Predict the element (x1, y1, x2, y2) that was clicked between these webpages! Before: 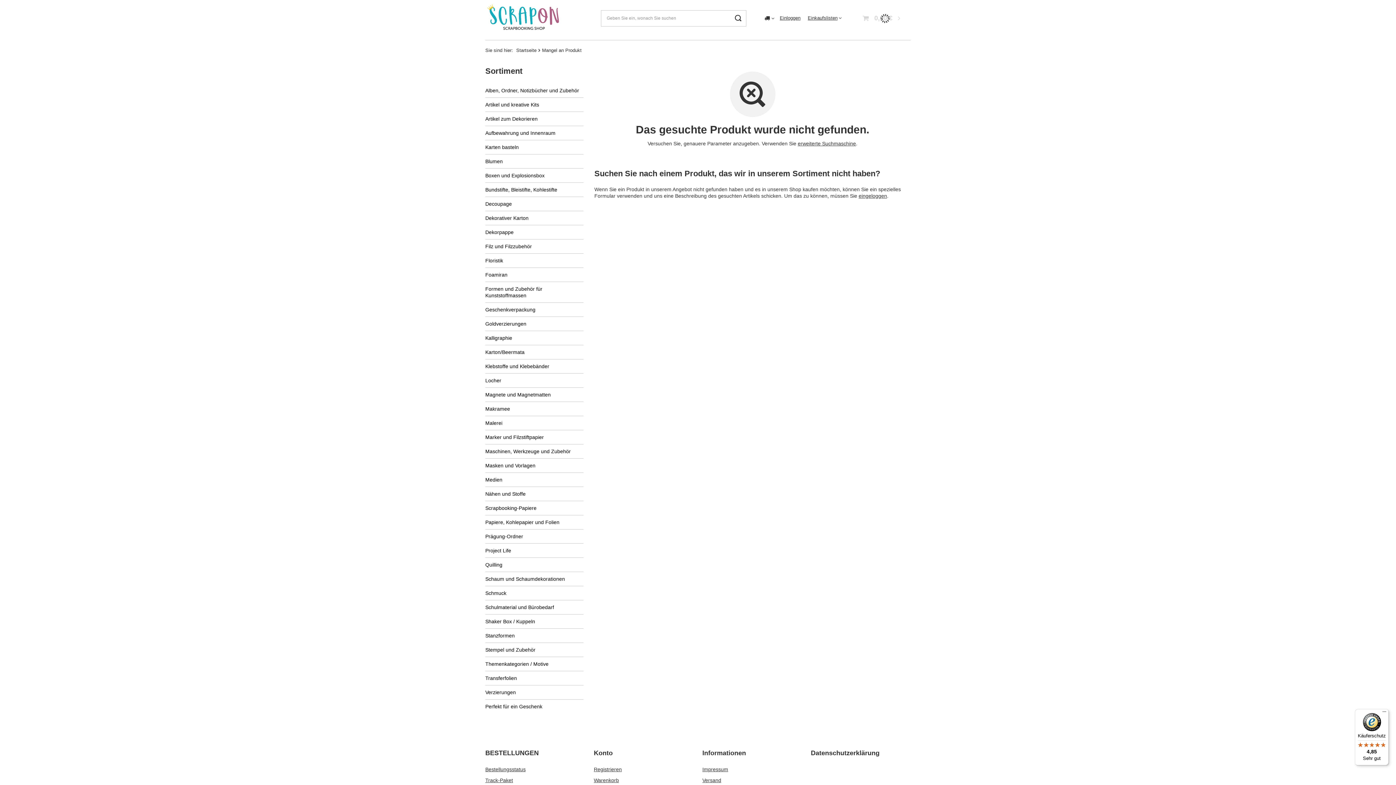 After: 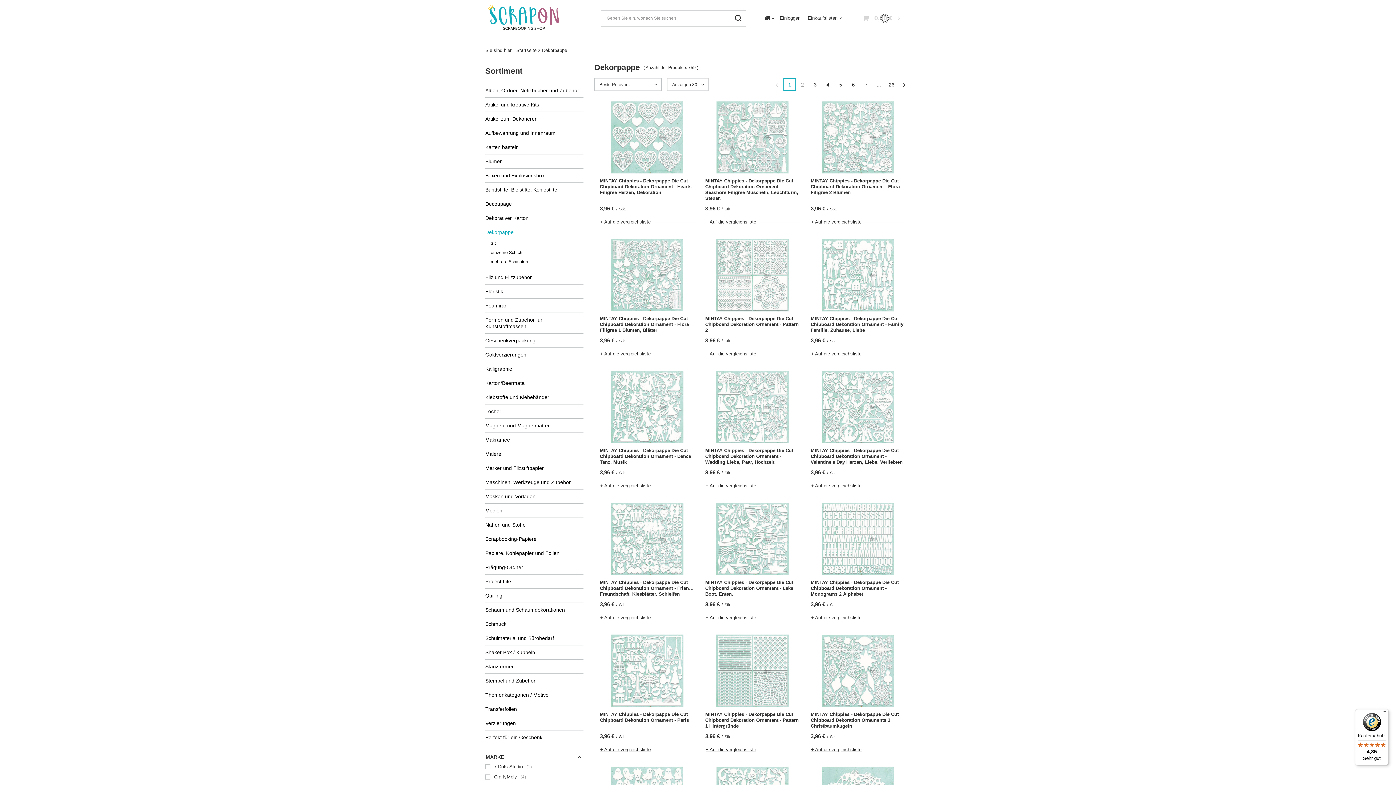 Action: bbox: (485, 225, 583, 239) label: Dekorpappe